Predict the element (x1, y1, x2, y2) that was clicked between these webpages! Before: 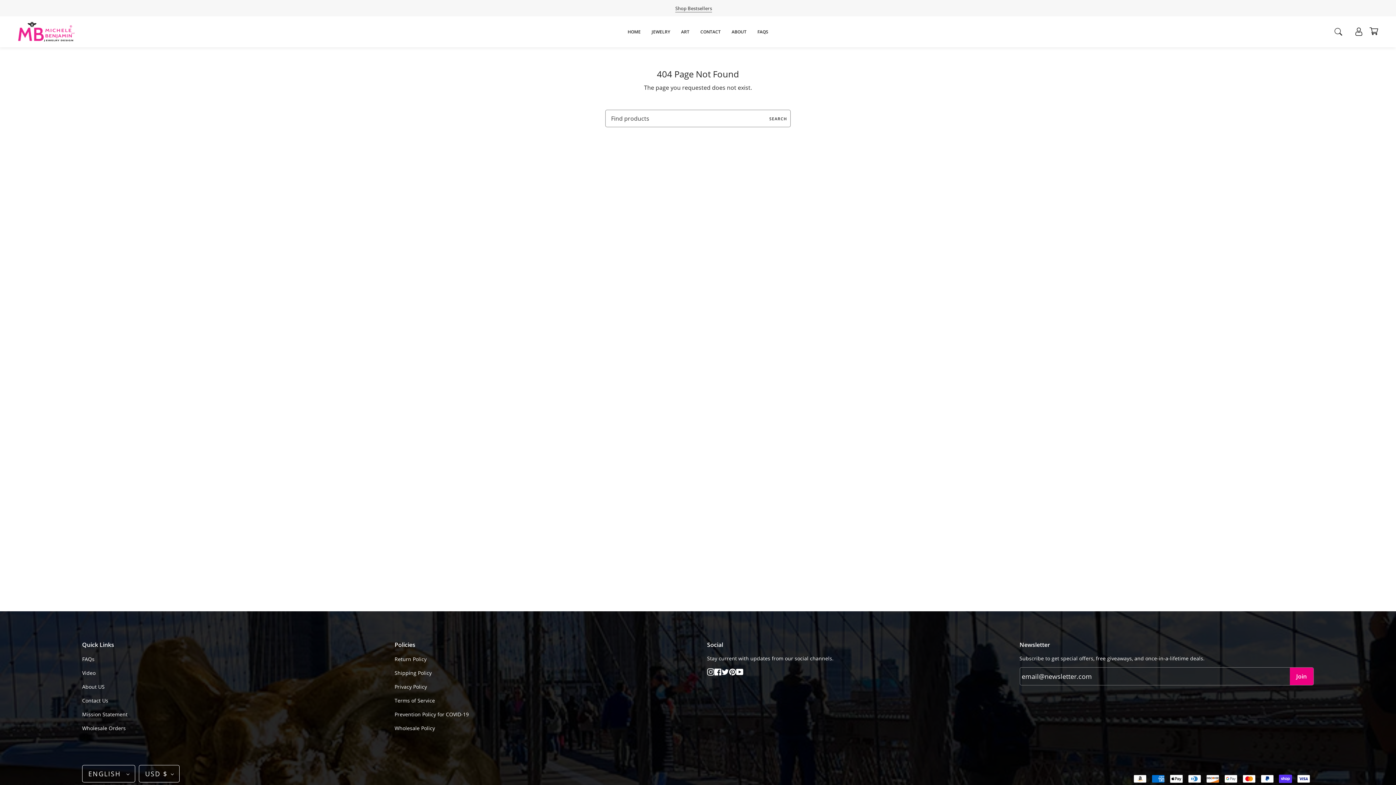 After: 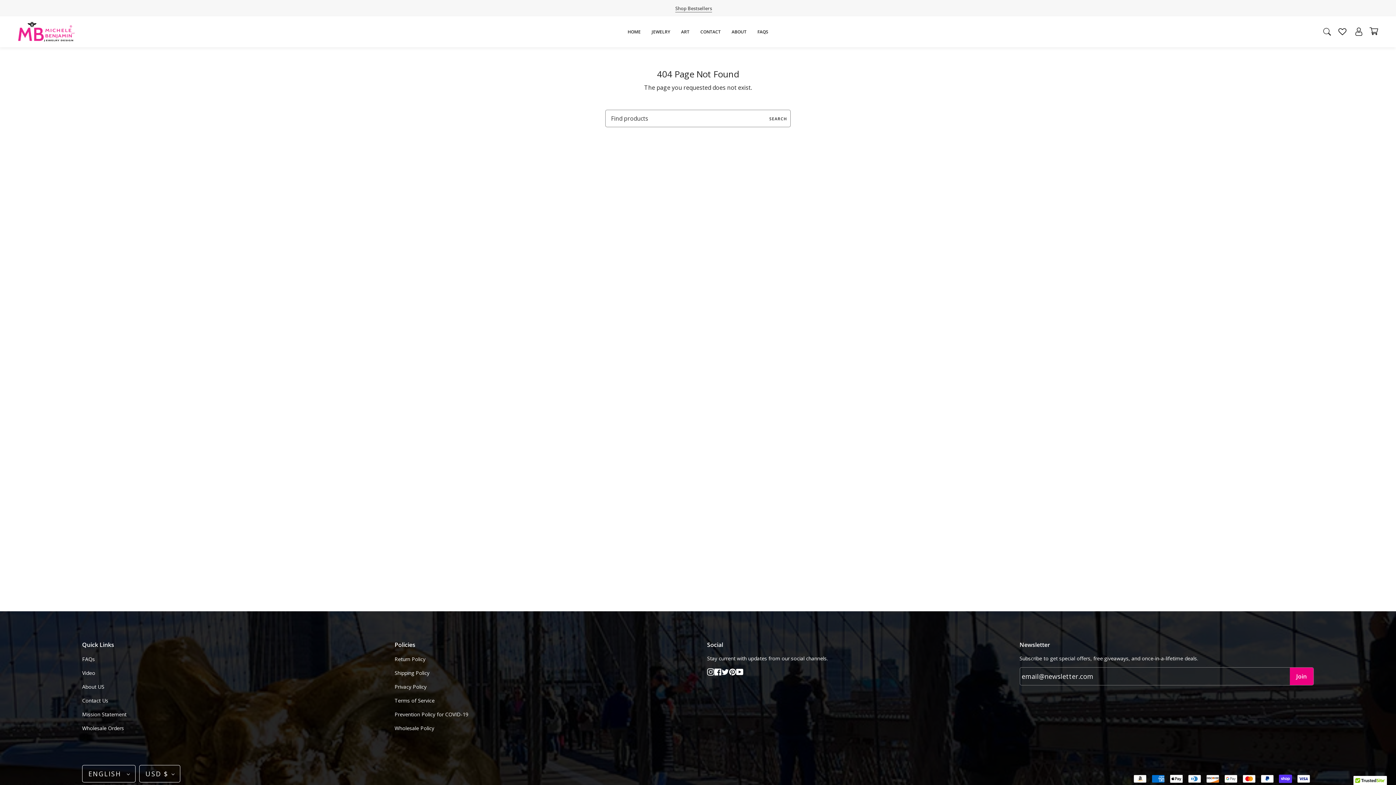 Action: bbox: (1345, 16, 1351, 47)